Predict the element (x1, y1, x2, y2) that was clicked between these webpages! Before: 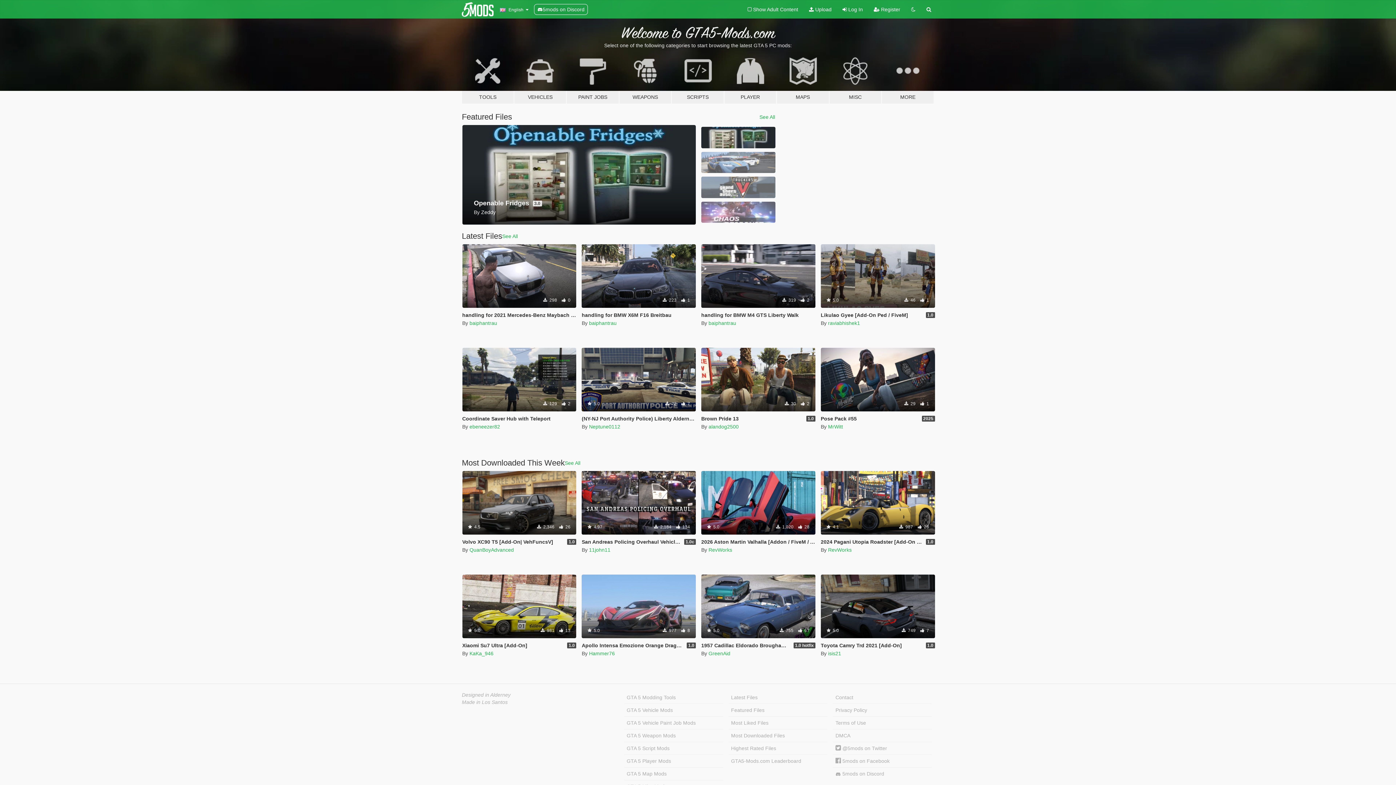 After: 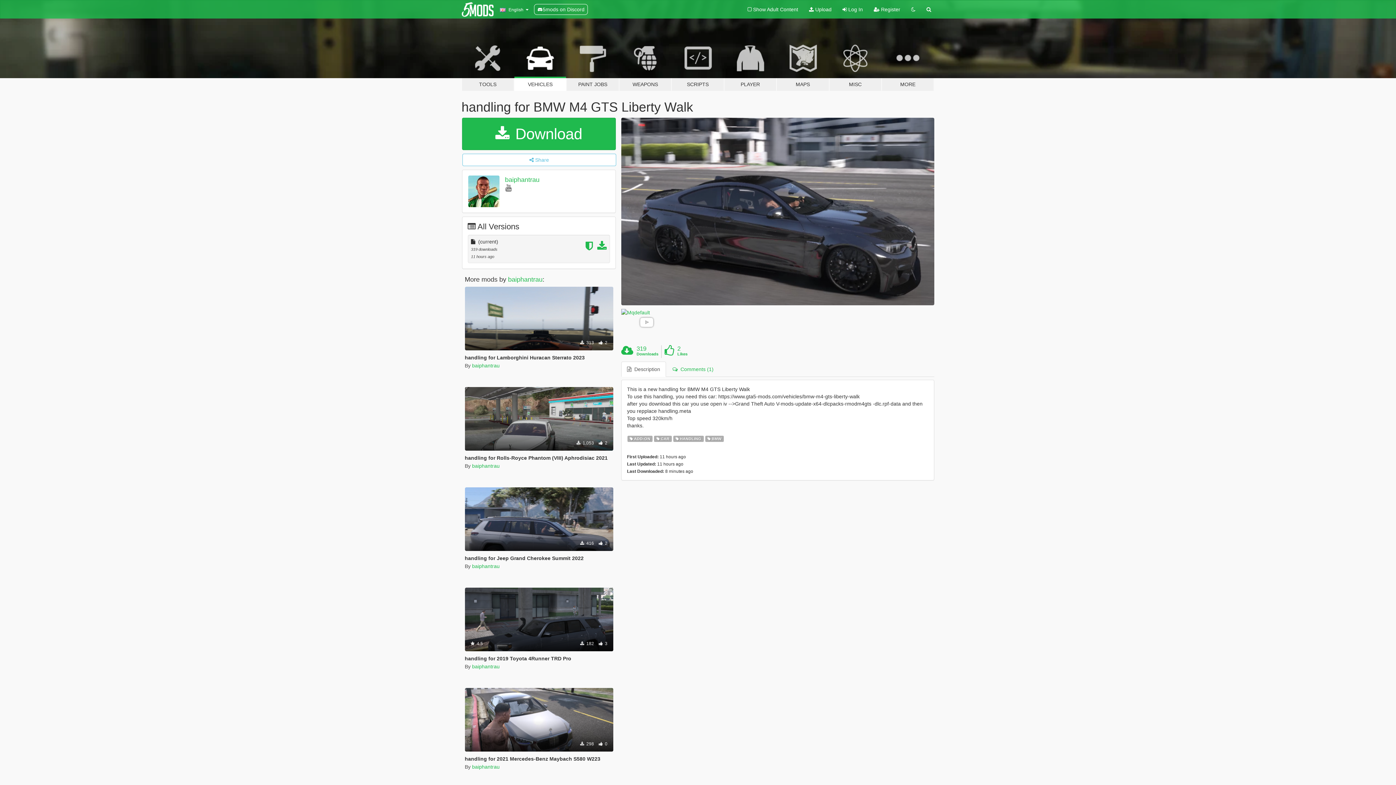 Action: label: handling for BMW M4 GTS Liberty Walk bbox: (701, 312, 798, 318)